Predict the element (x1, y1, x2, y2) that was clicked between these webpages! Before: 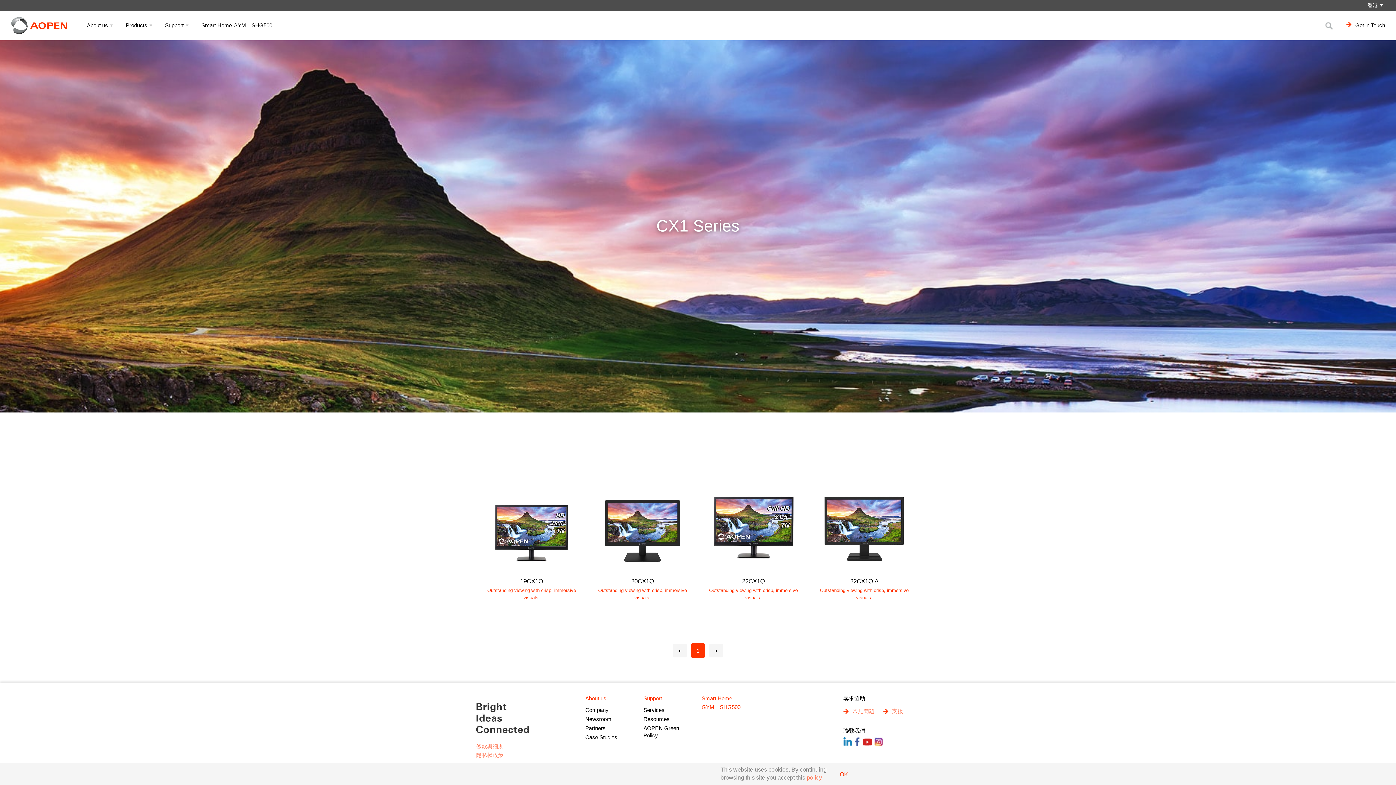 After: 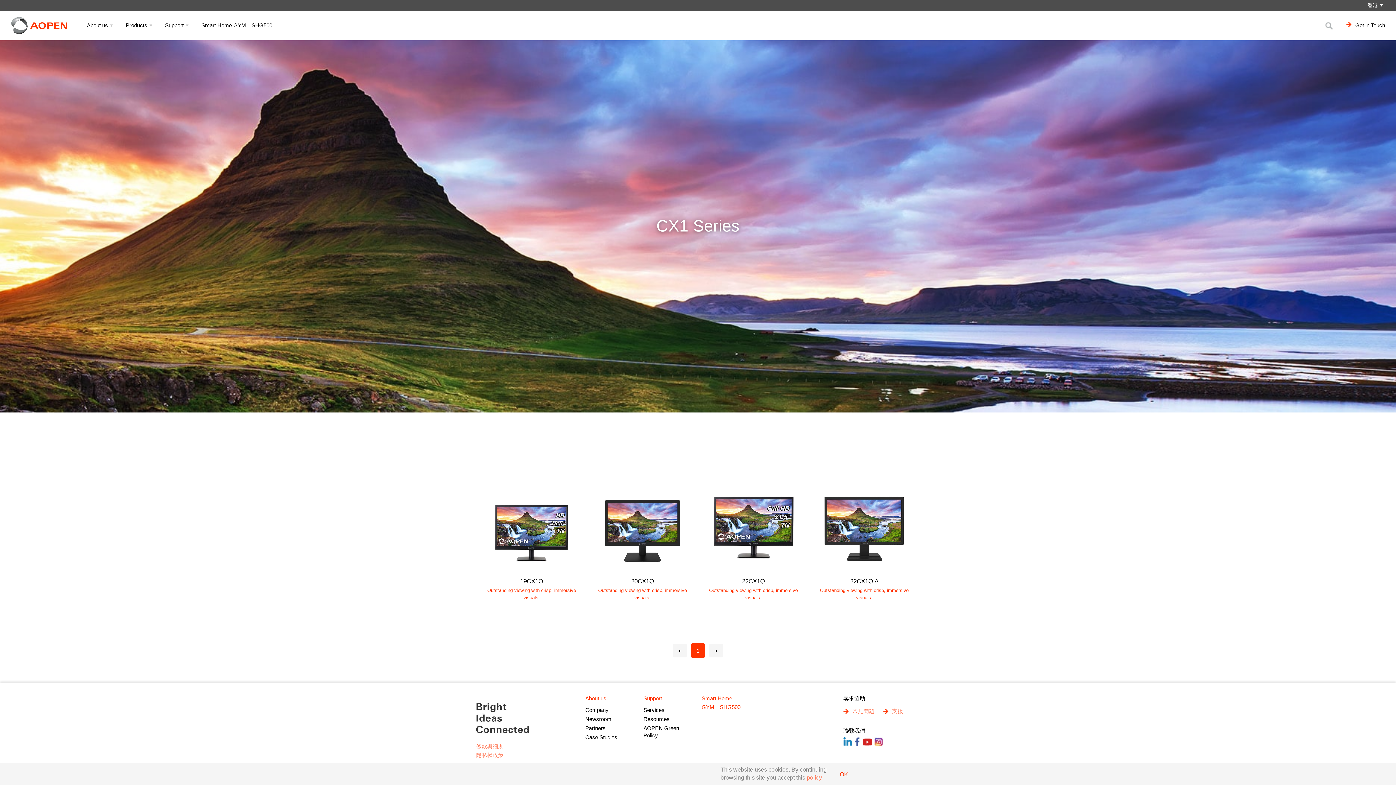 Action: bbox: (690, 643, 705, 658) label: 1